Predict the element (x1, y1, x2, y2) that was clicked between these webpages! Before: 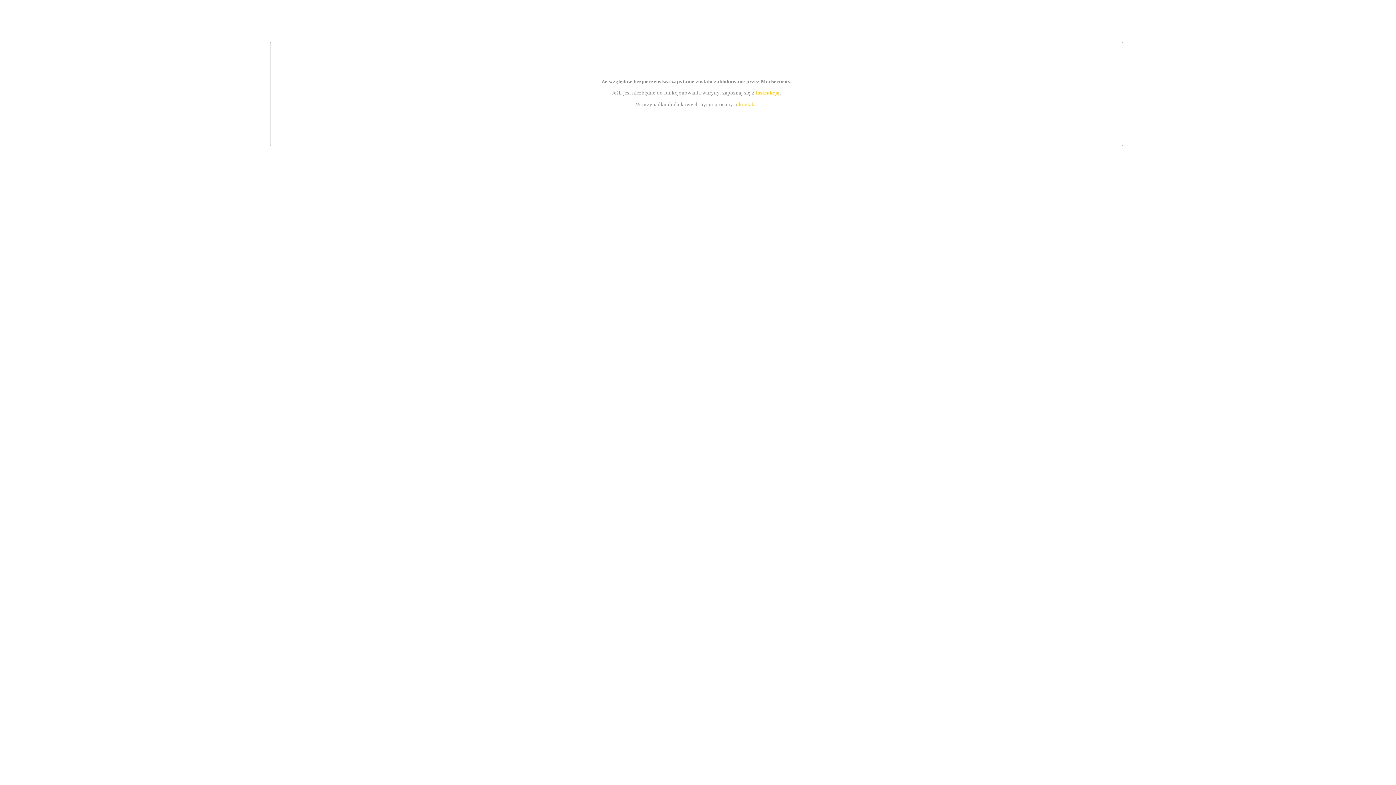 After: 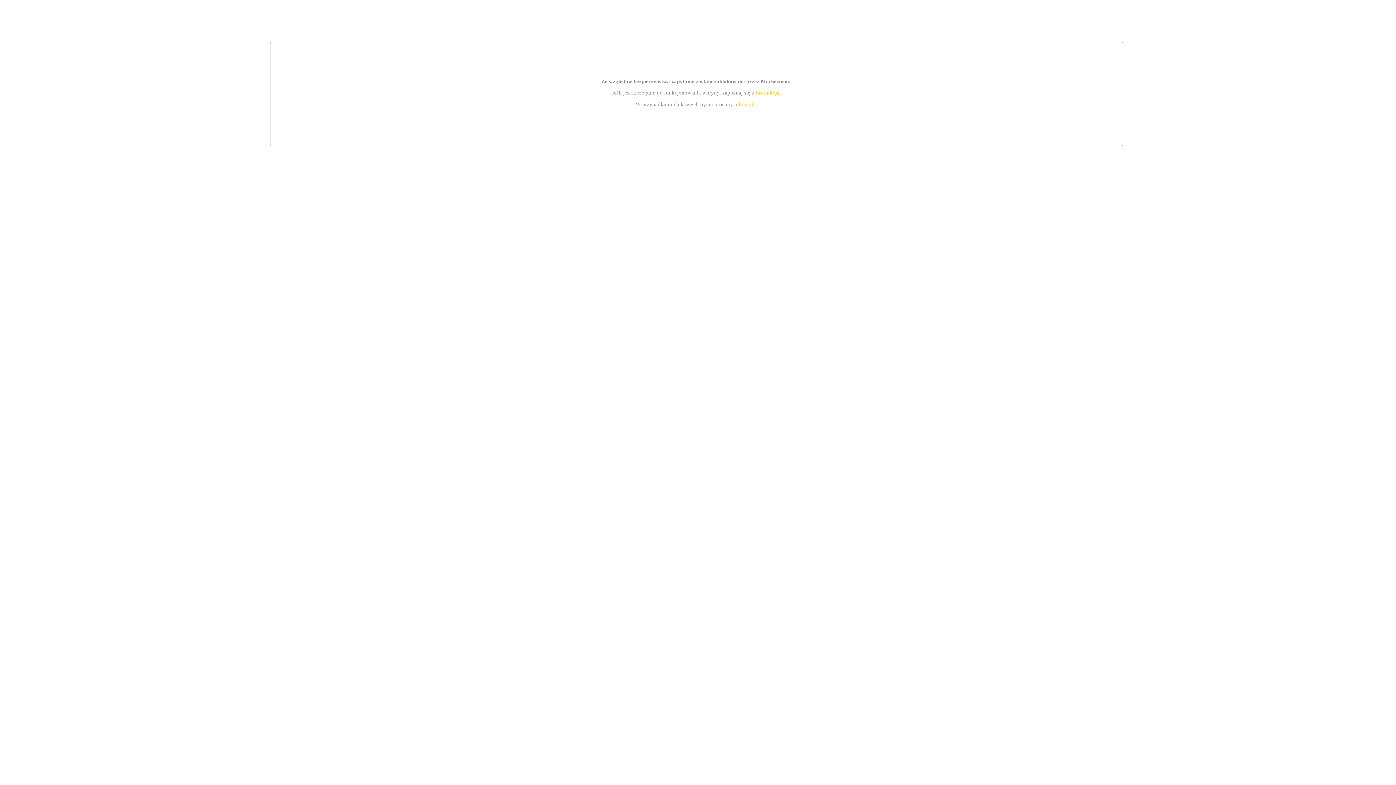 Action: label: instrukcją bbox: (755, 89, 779, 95)